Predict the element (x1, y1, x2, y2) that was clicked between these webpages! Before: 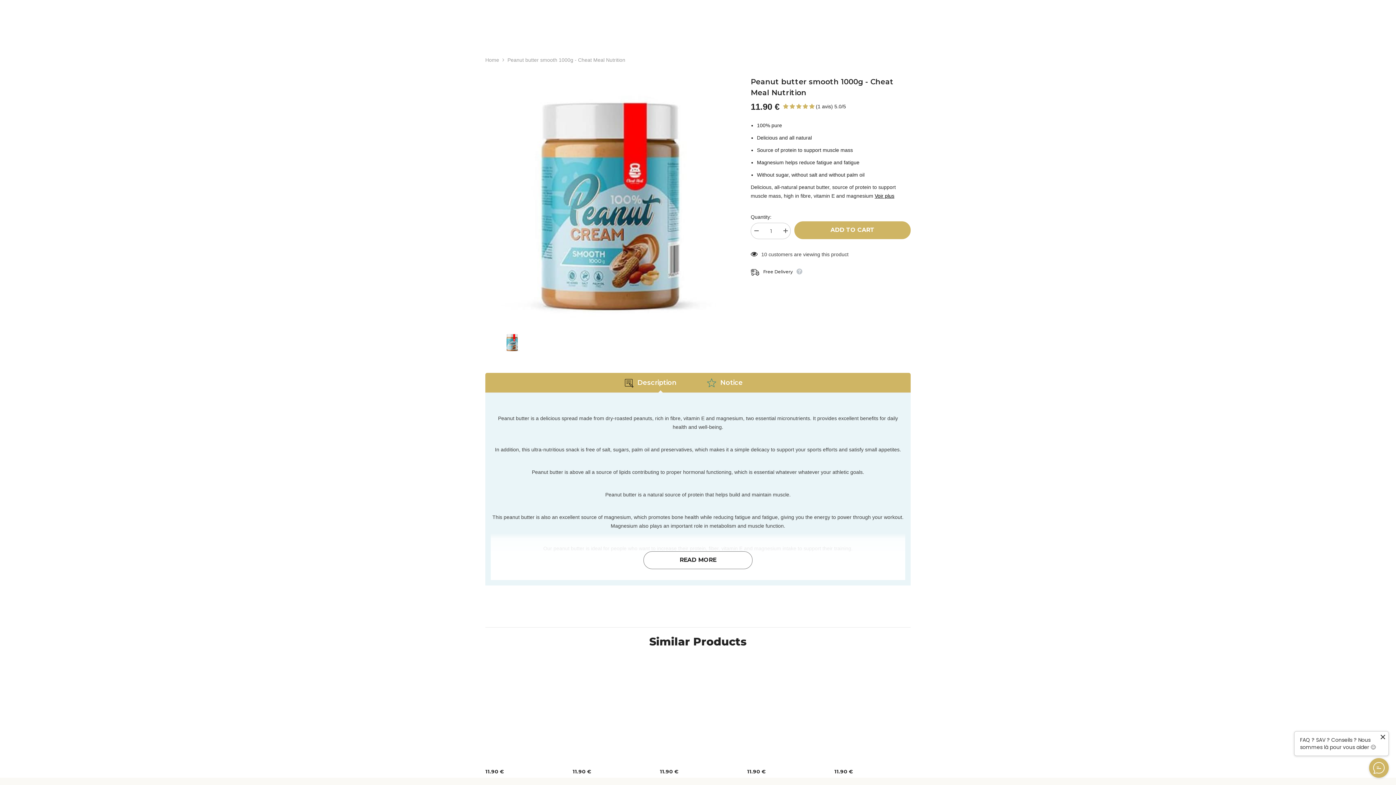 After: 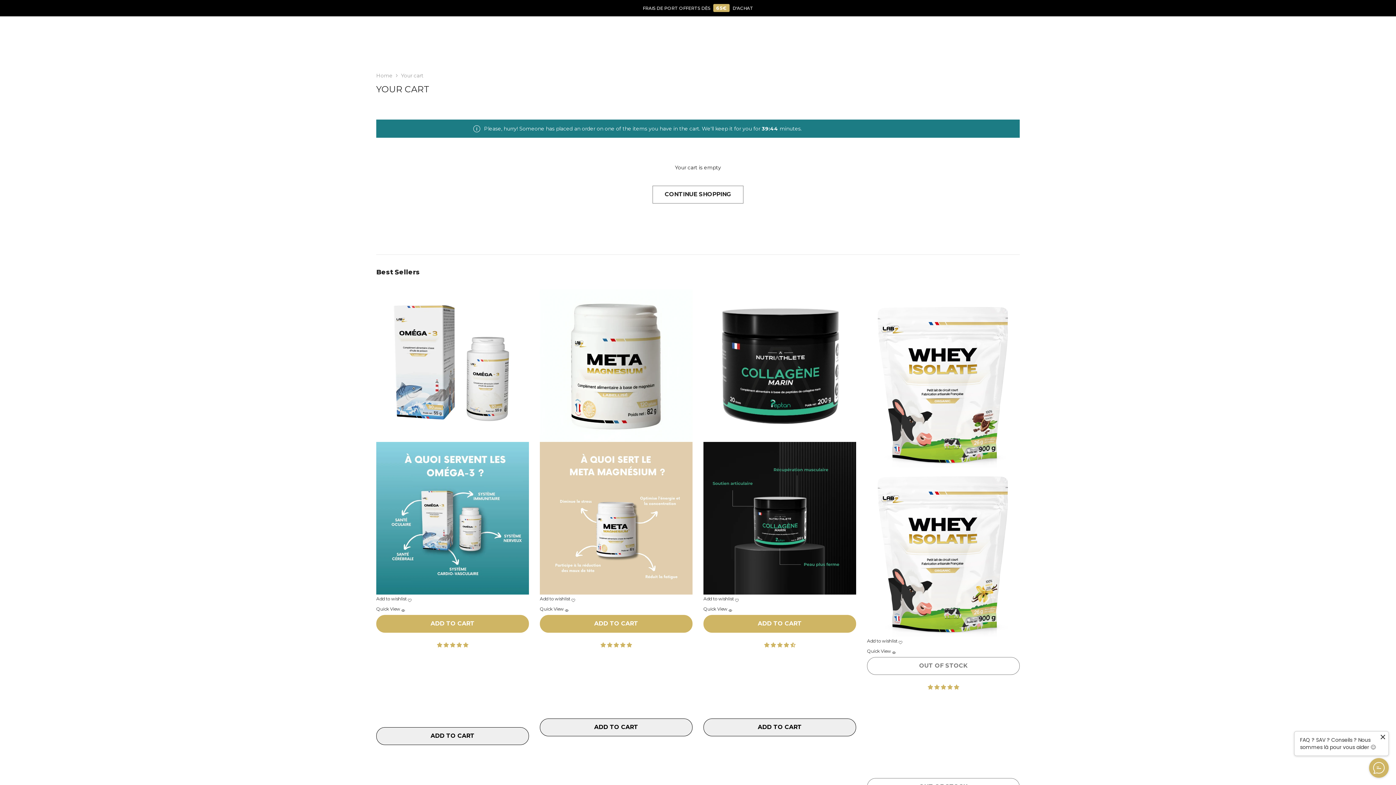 Action: label: Cart
0
0 items bbox: (915, 10, 923, 19)